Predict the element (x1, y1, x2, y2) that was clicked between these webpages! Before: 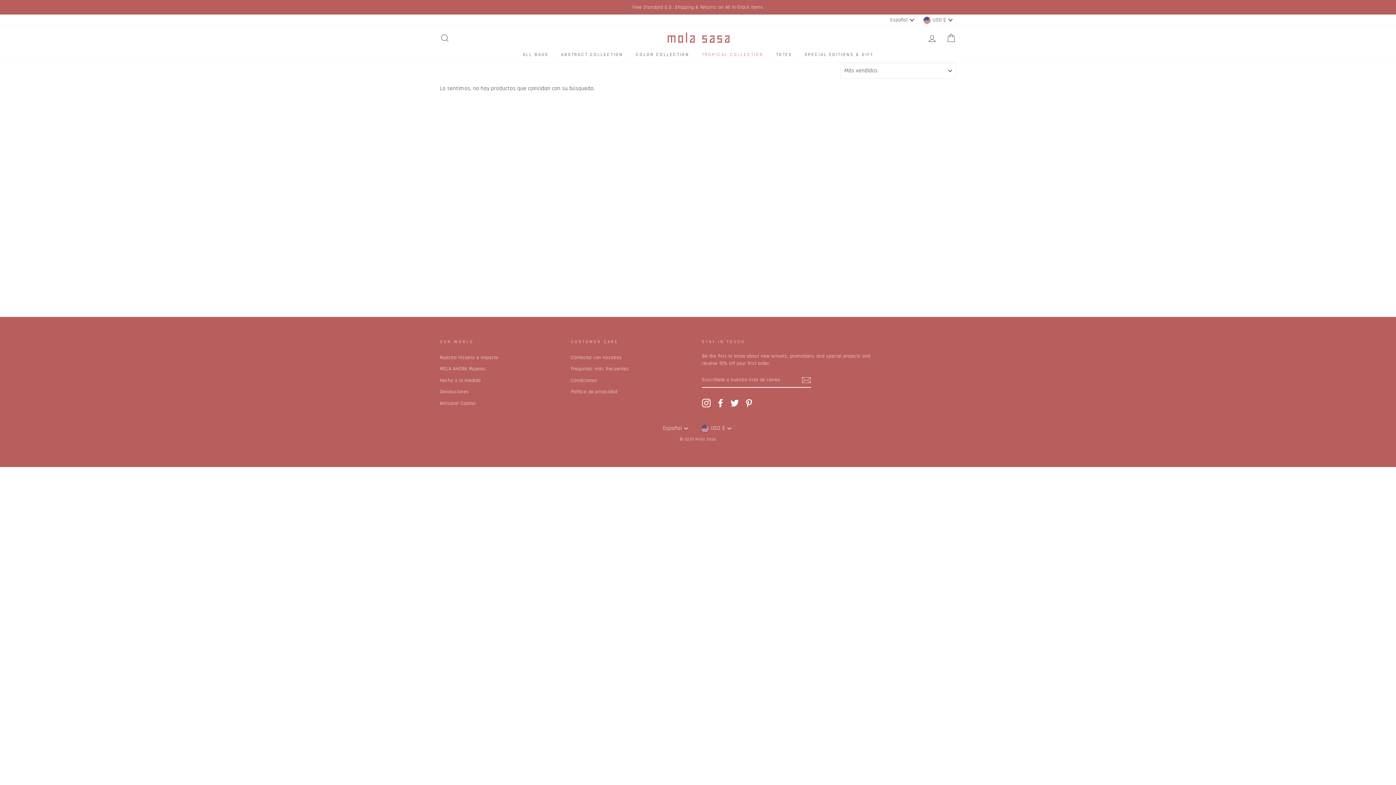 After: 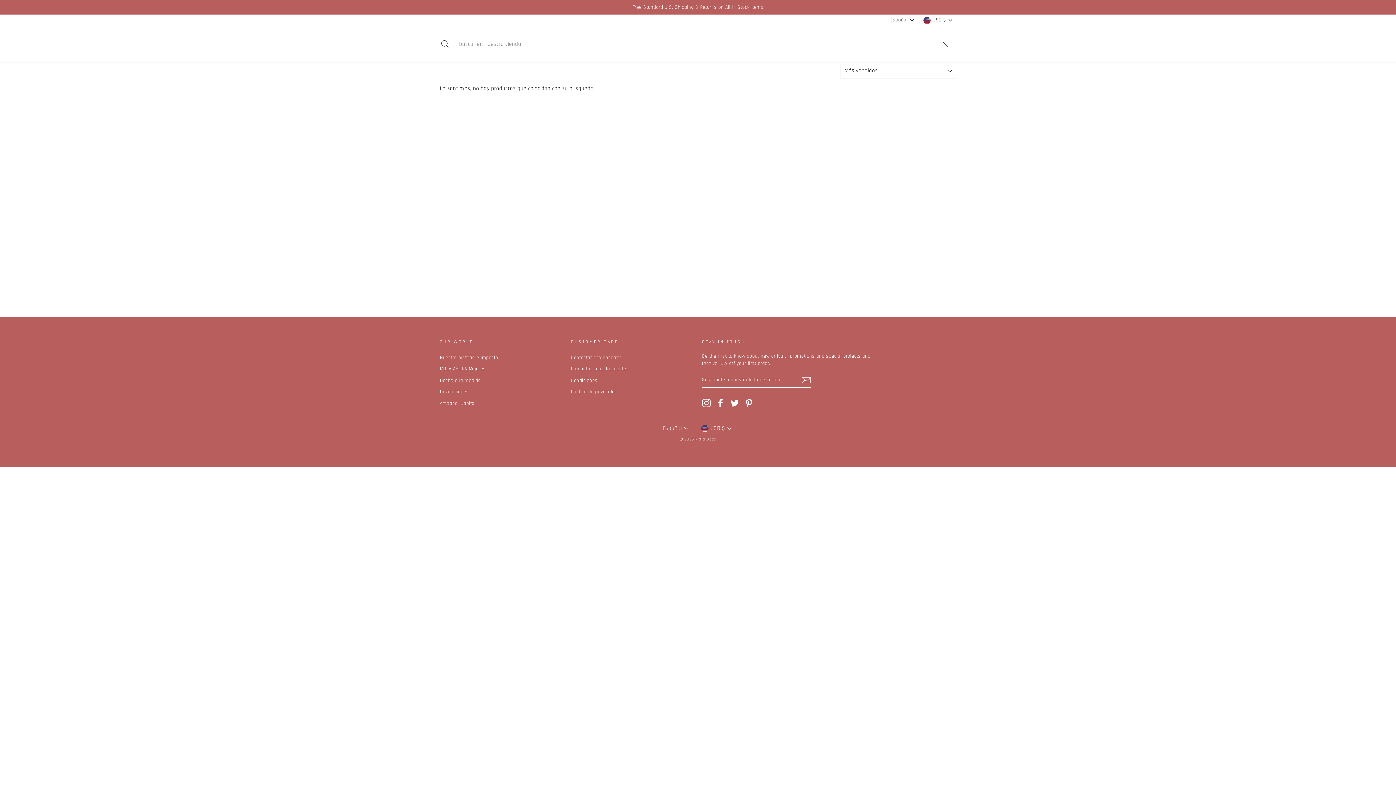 Action: label: BUSCAR bbox: (435, 30, 454, 45)